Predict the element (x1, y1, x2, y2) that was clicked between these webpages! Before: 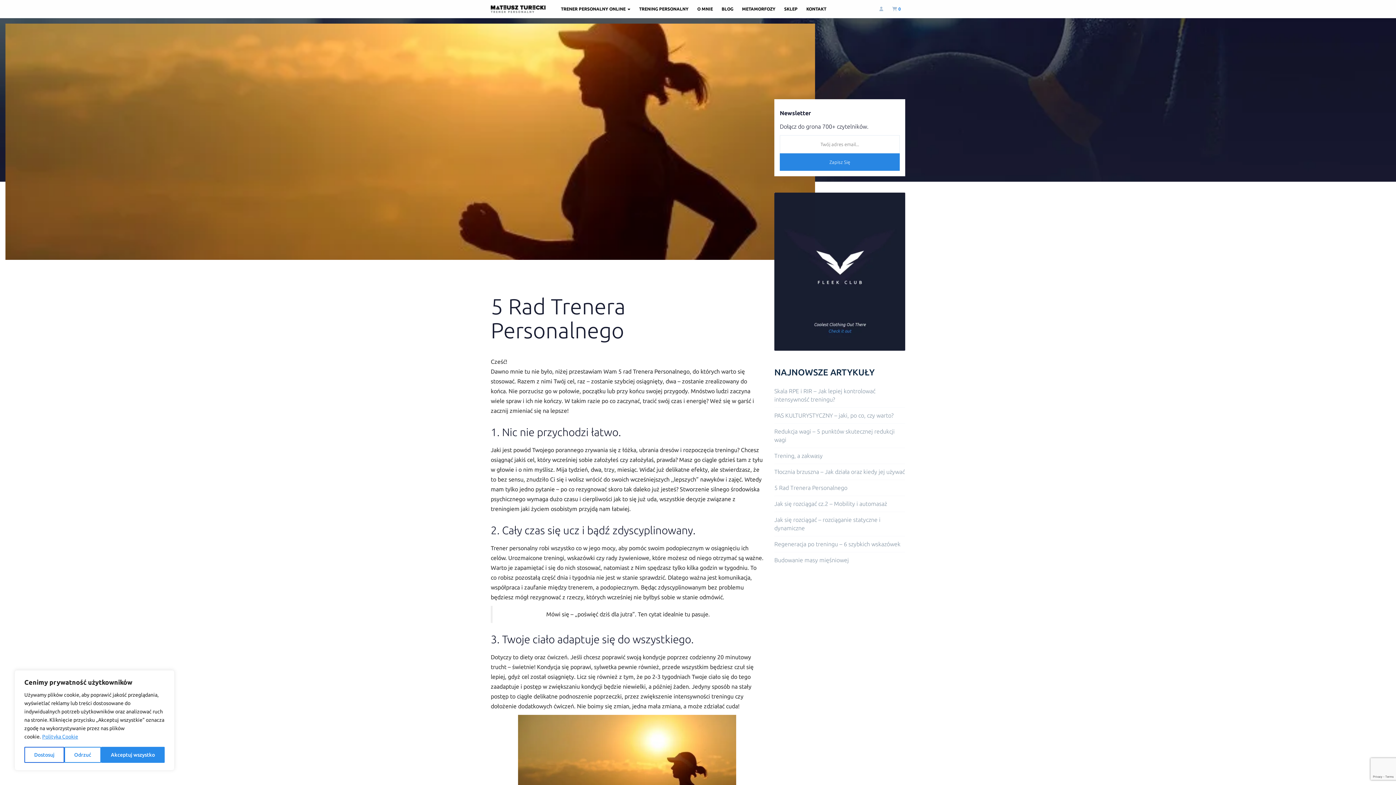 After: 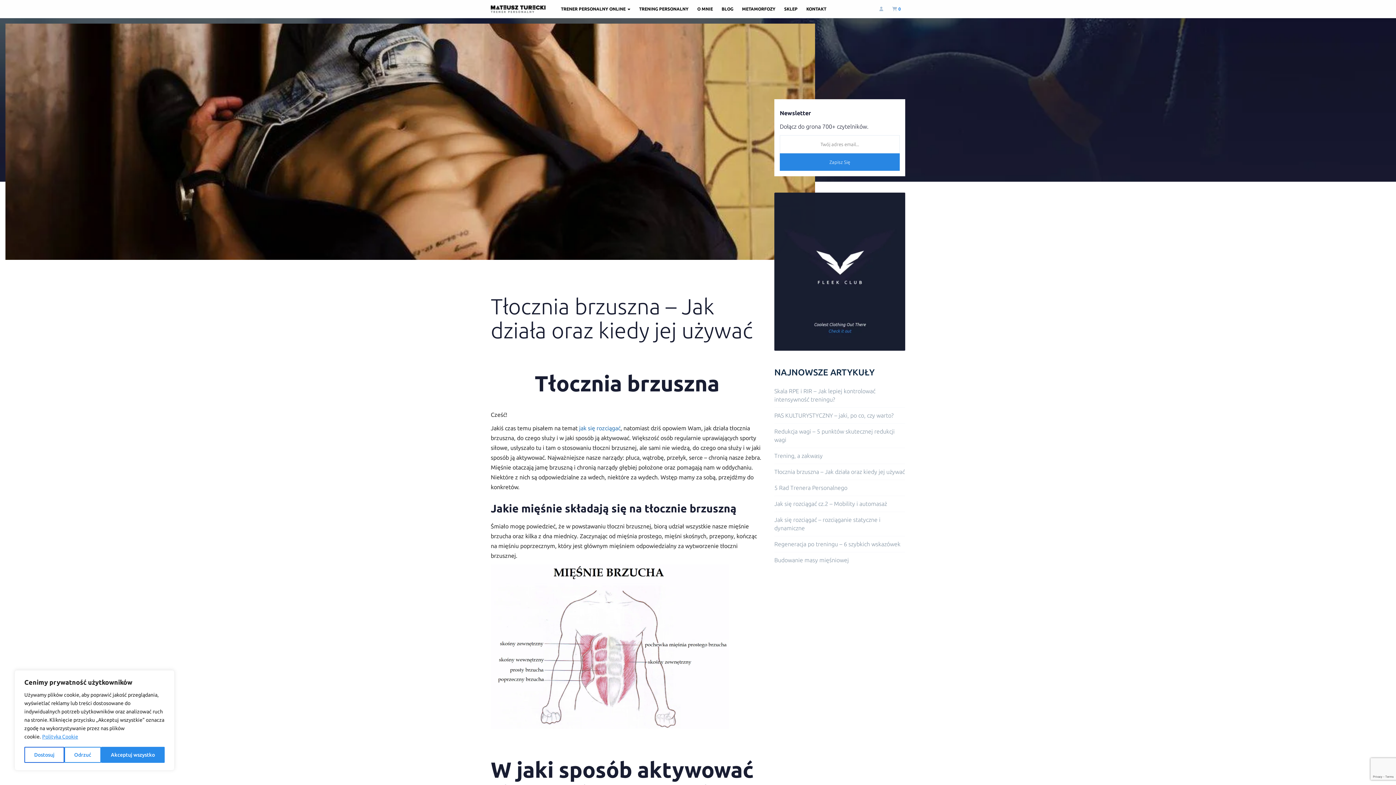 Action: label: Tłocznia brzuszna – Jak działa oraz kiedy jej używać bbox: (774, 464, 905, 480)